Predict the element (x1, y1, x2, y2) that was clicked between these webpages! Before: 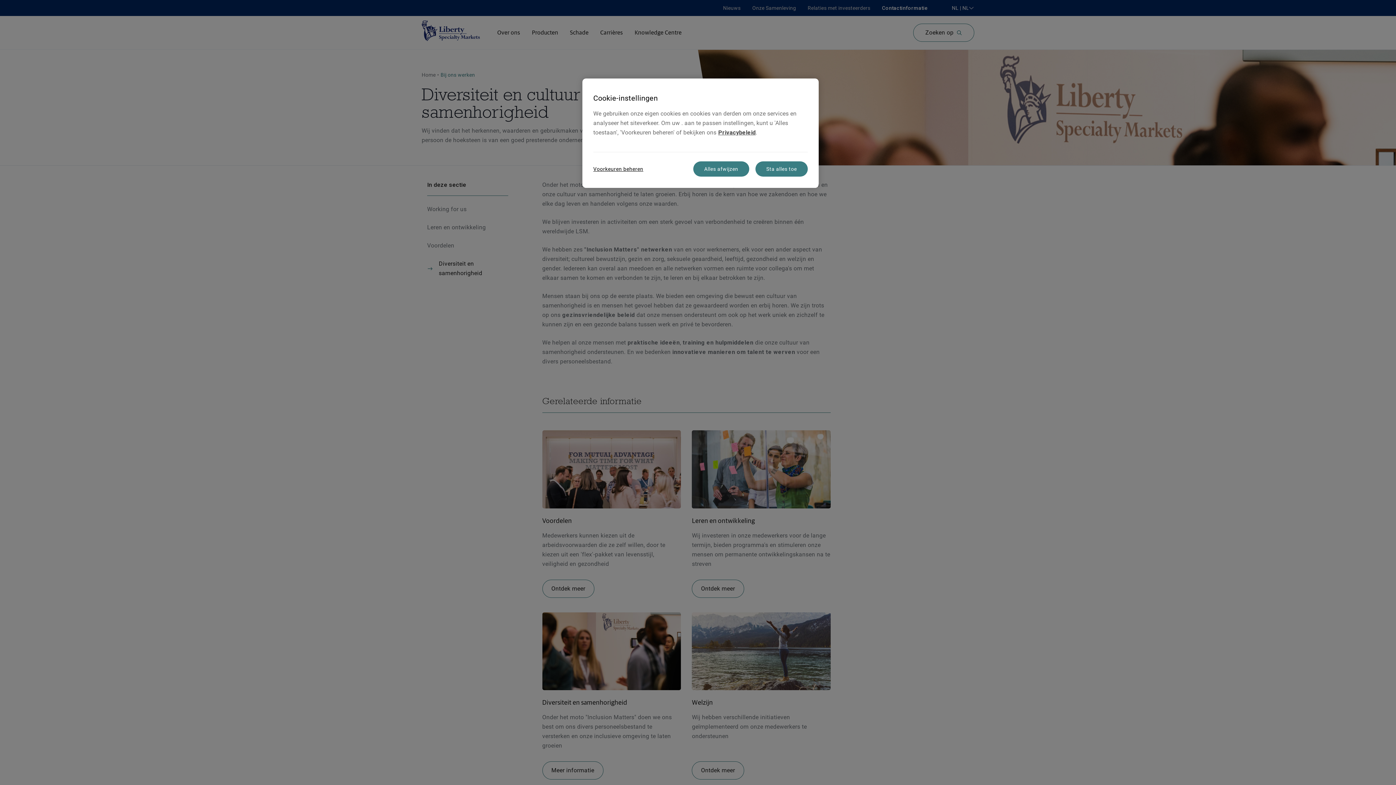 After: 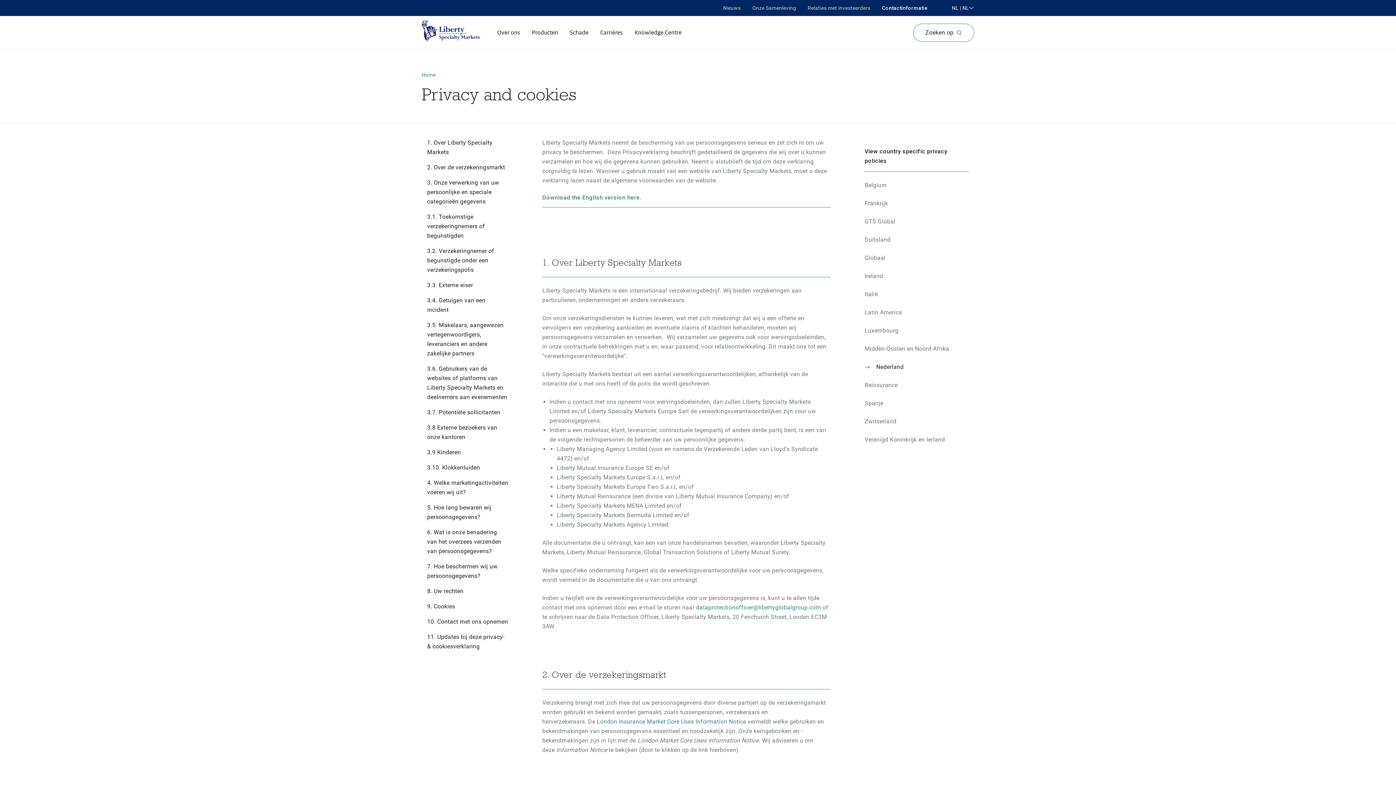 Action: bbox: (718, 129, 755, 136) label: Privacybeleid